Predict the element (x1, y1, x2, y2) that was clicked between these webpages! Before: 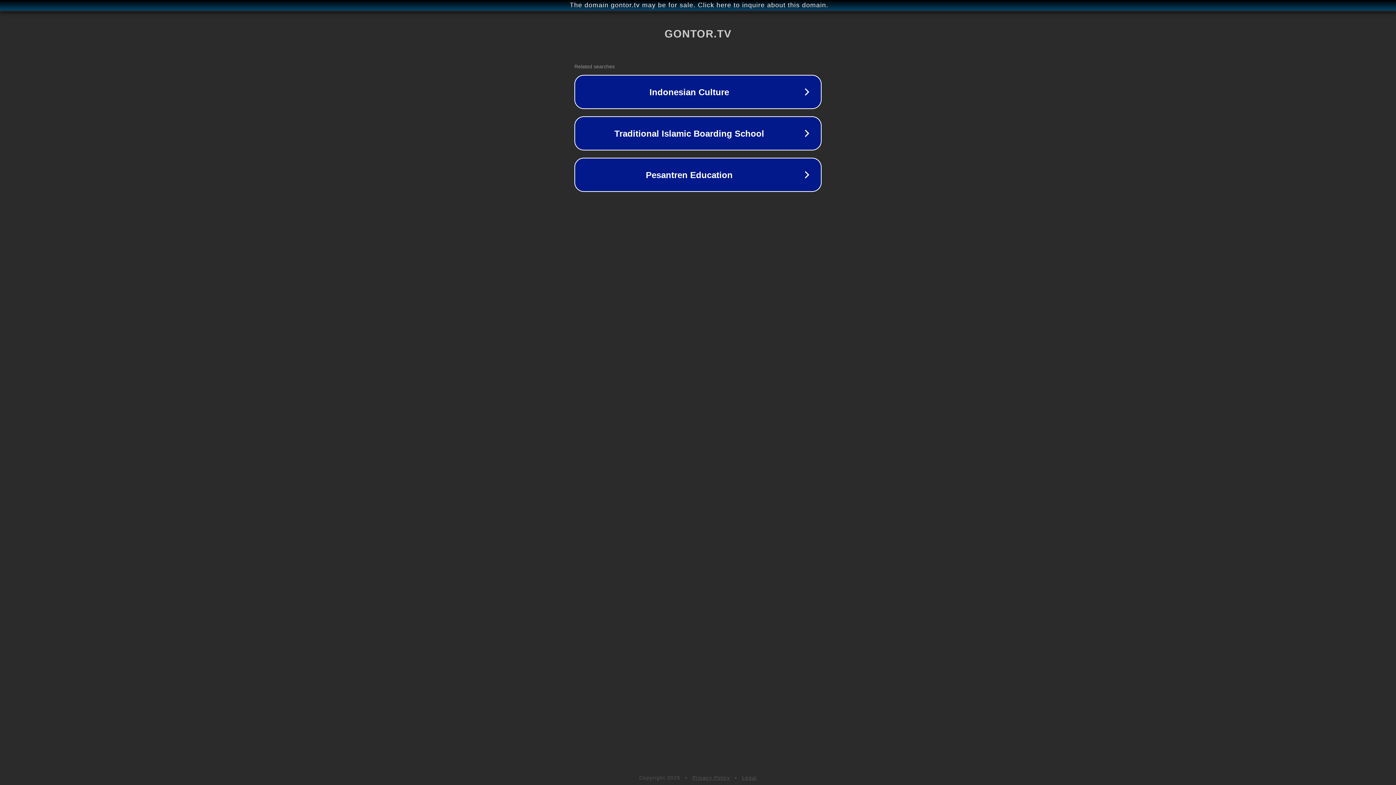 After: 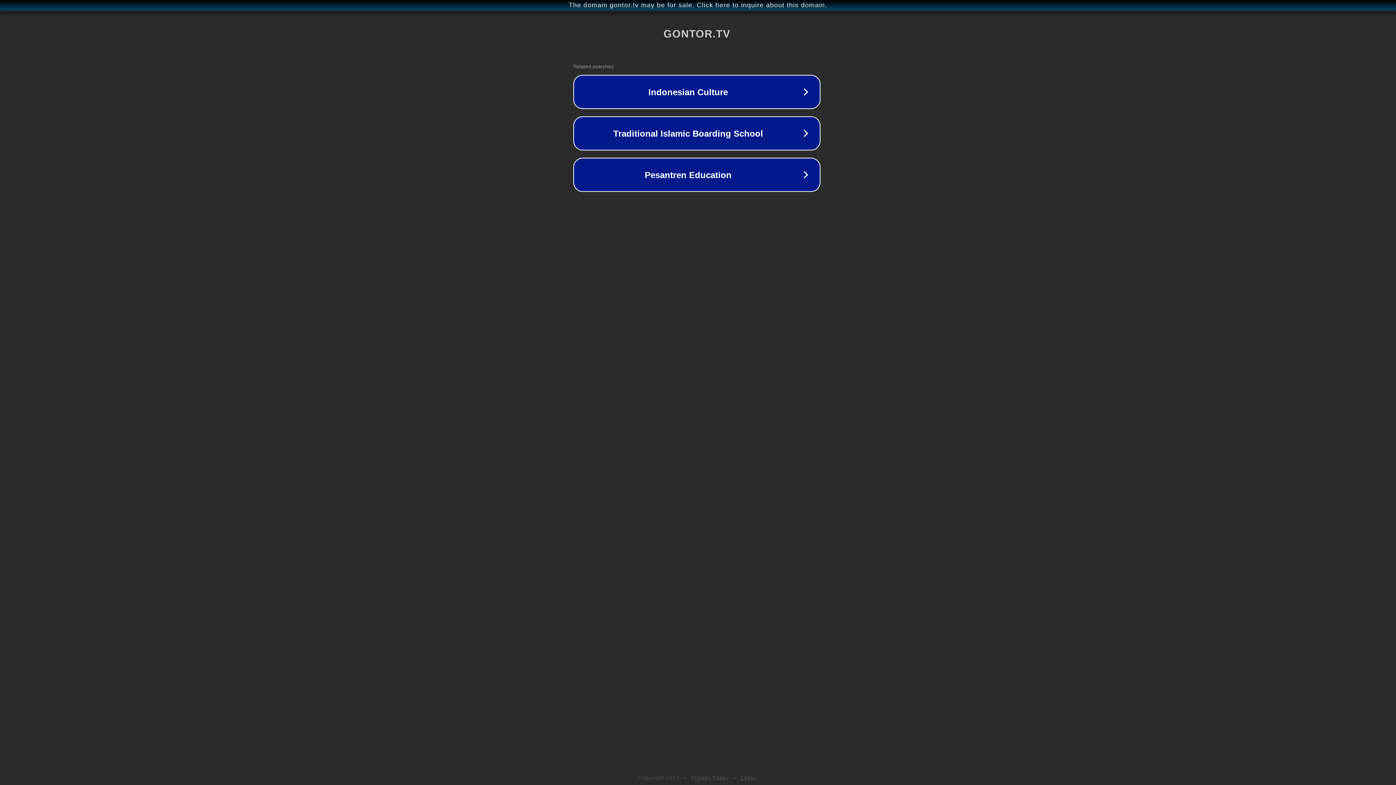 Action: label: The domain gontor.tv may be for sale. Click here to inquire about this domain. bbox: (1, 1, 1397, 9)